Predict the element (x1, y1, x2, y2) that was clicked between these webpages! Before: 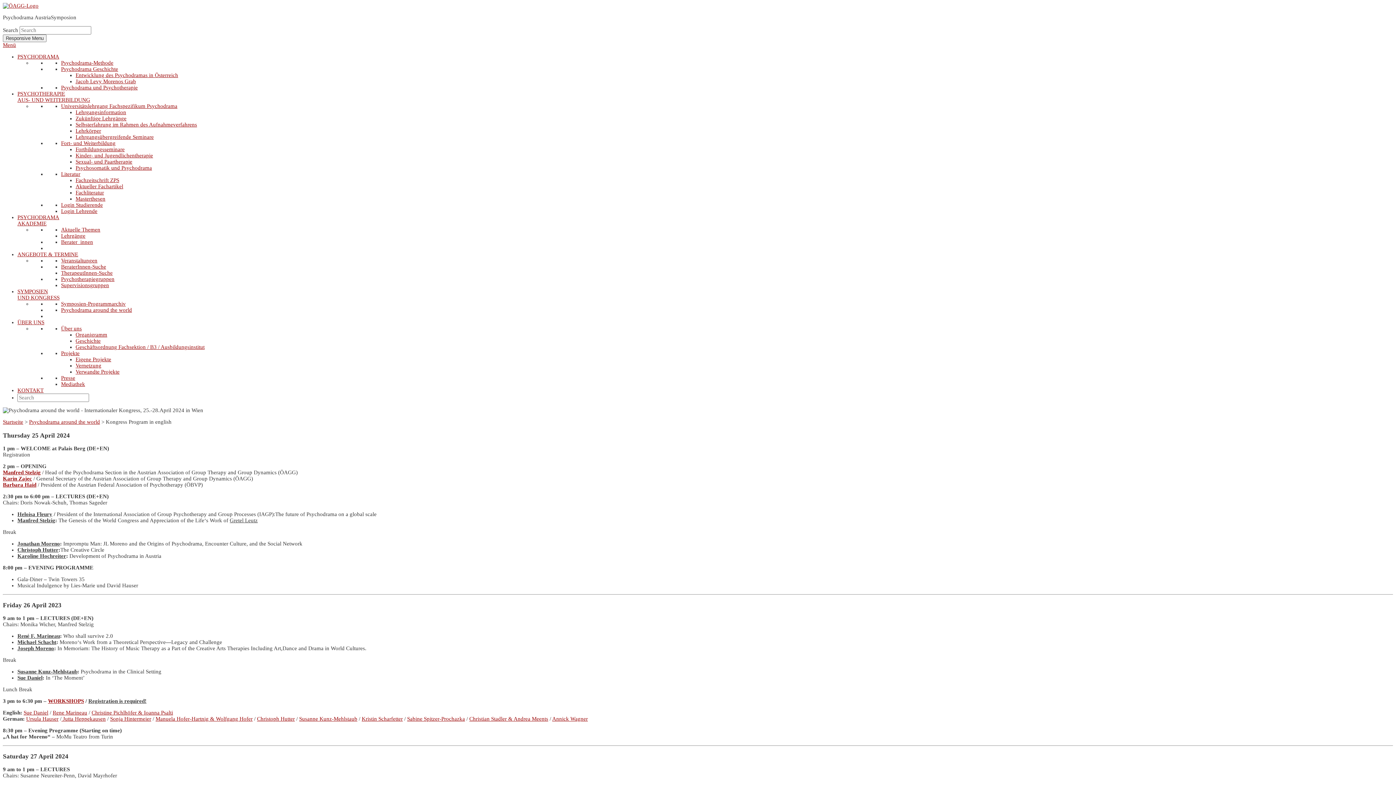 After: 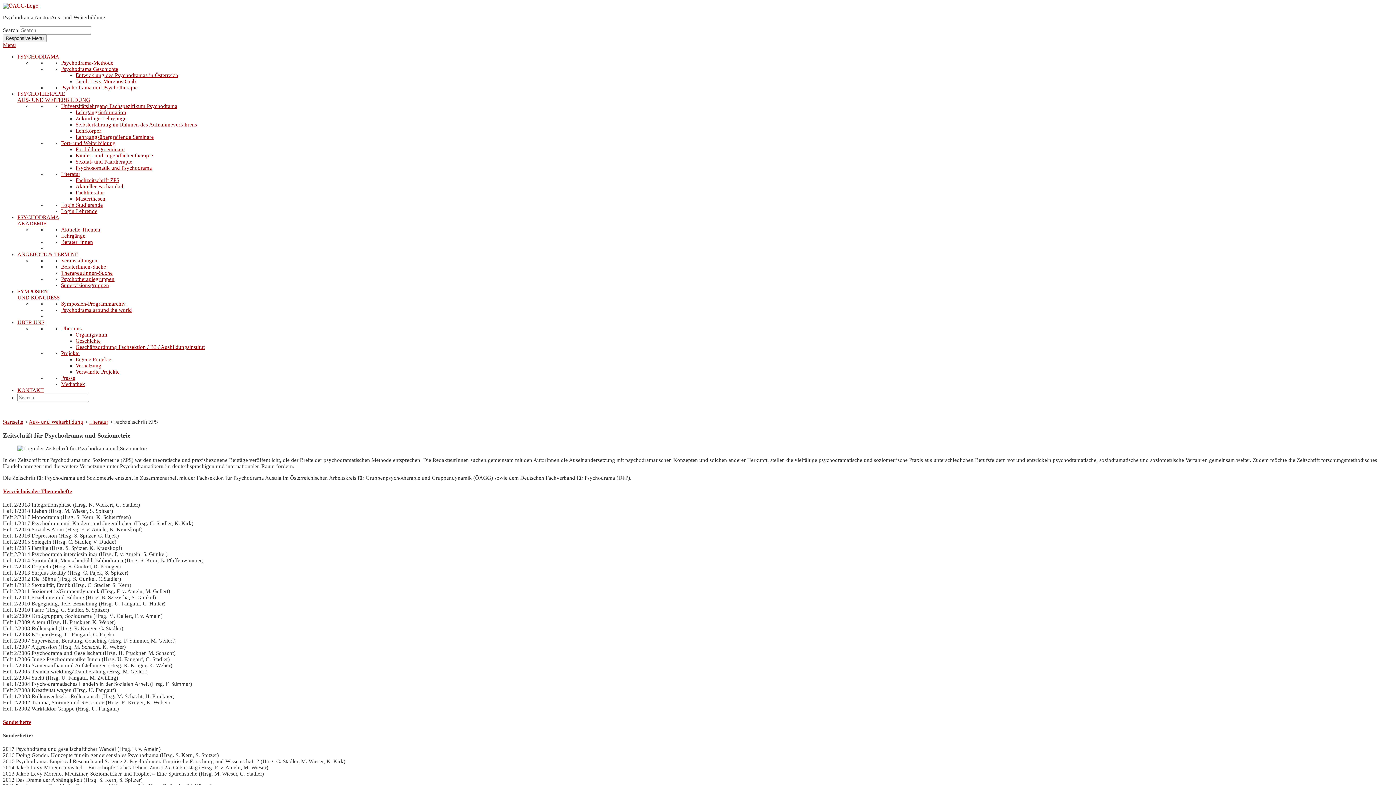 Action: label: Fachzeitschrift ZPS bbox: (75, 177, 119, 183)